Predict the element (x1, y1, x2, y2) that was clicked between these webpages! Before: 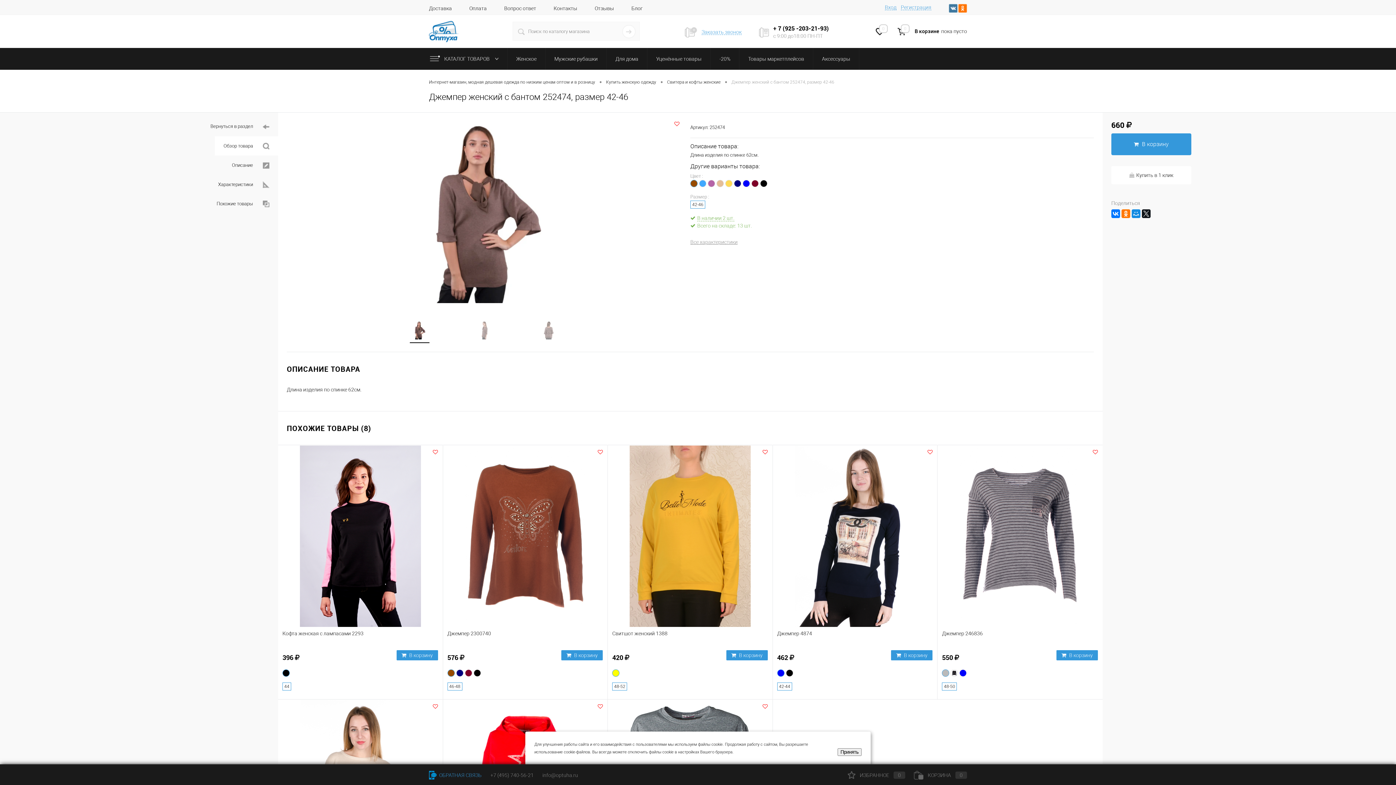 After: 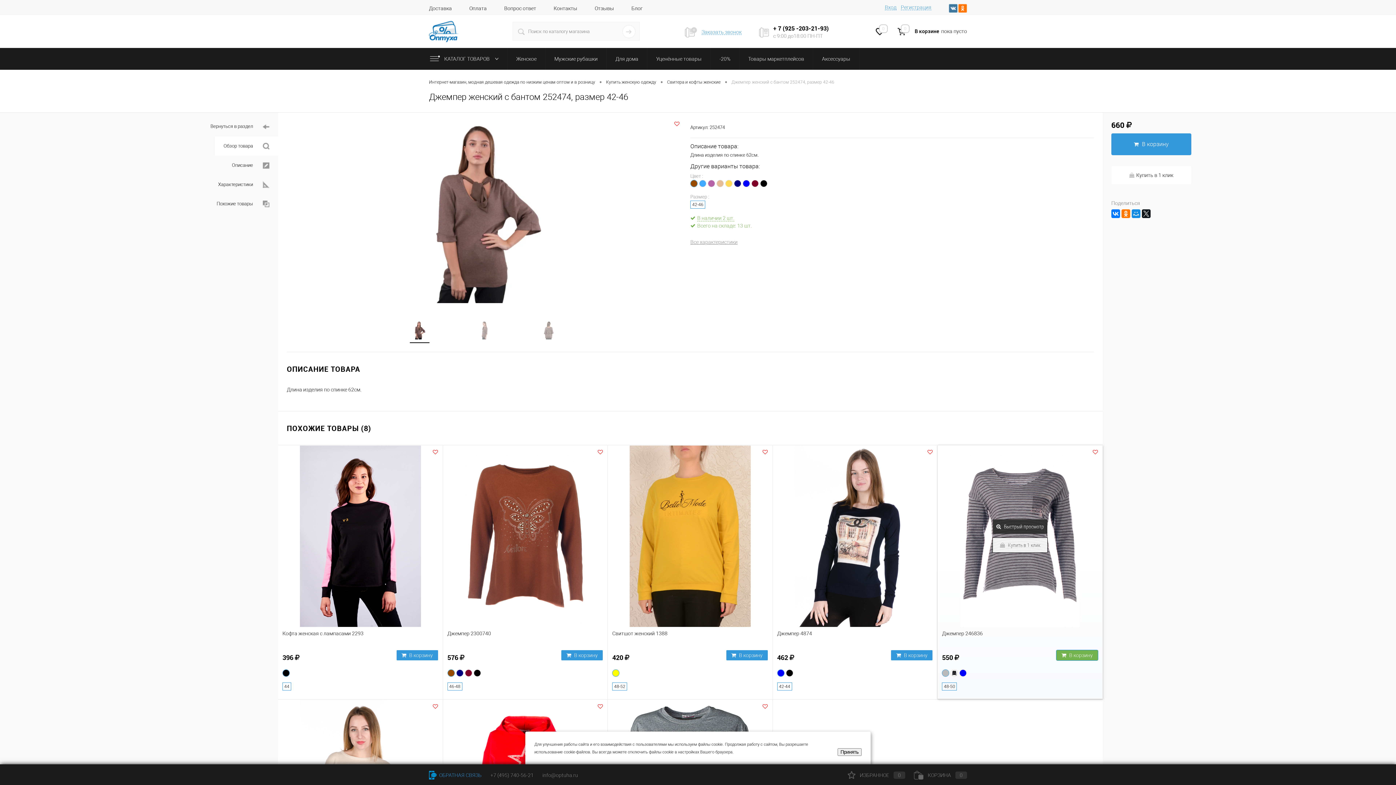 Action: bbox: (1056, 650, 1098, 661) label:  В корзину